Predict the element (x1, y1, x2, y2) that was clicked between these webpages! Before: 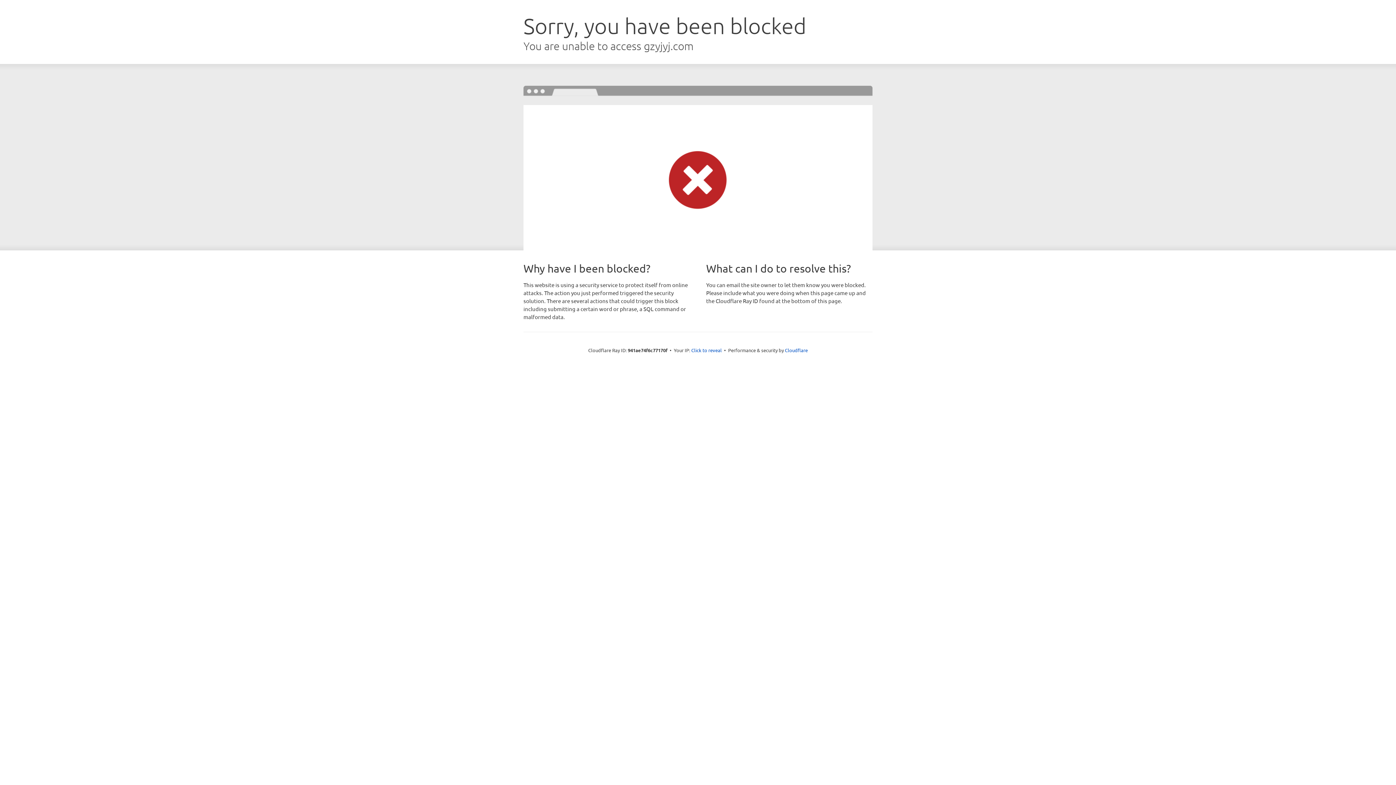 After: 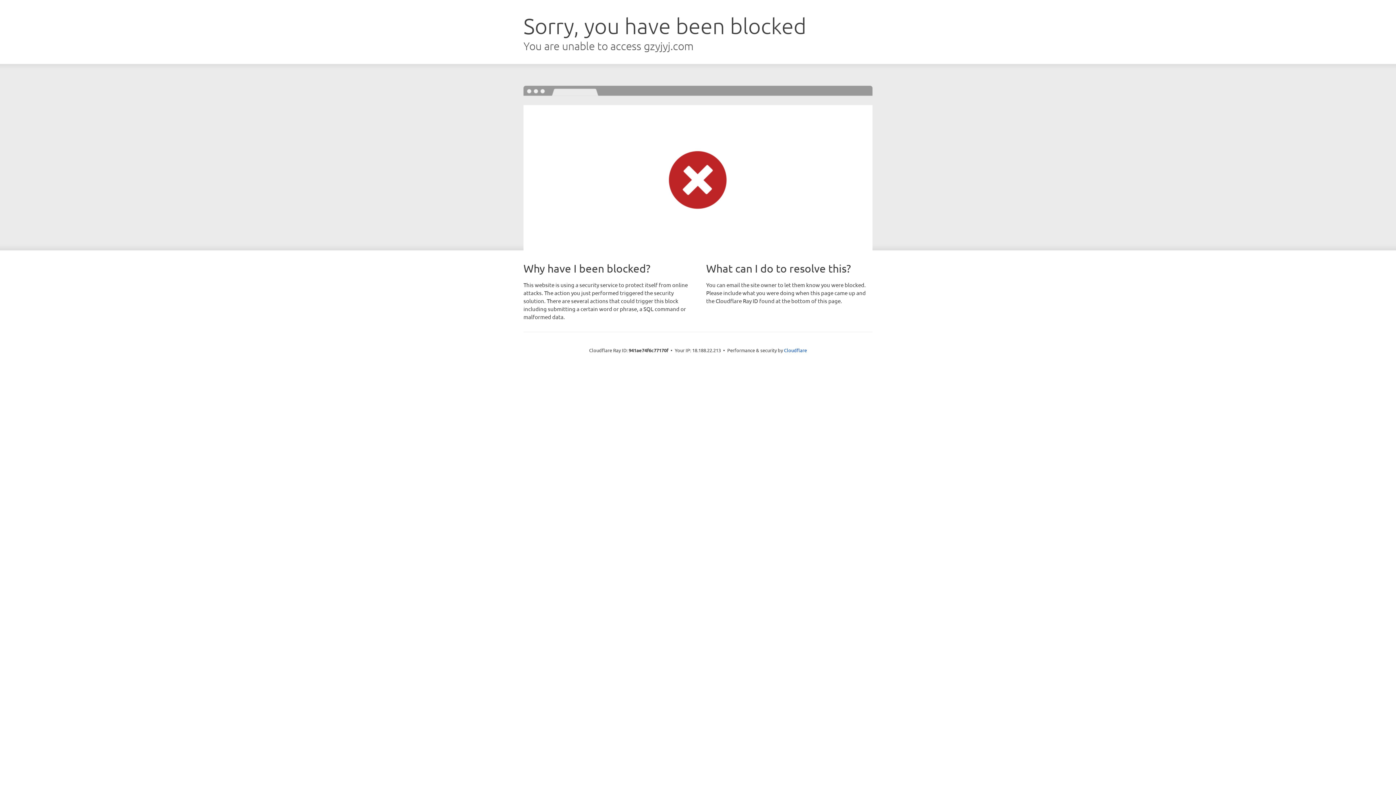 Action: label: Click to reveal bbox: (691, 346, 722, 353)